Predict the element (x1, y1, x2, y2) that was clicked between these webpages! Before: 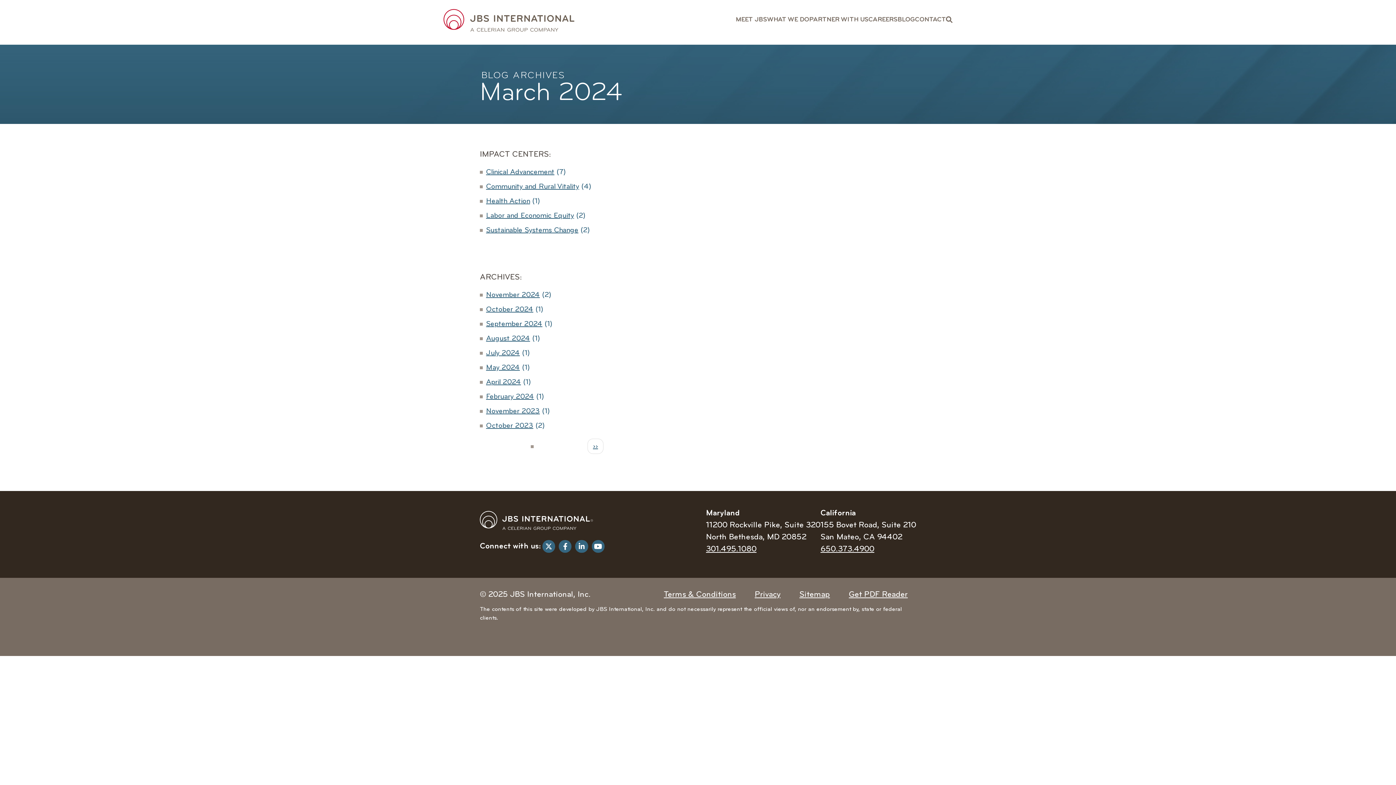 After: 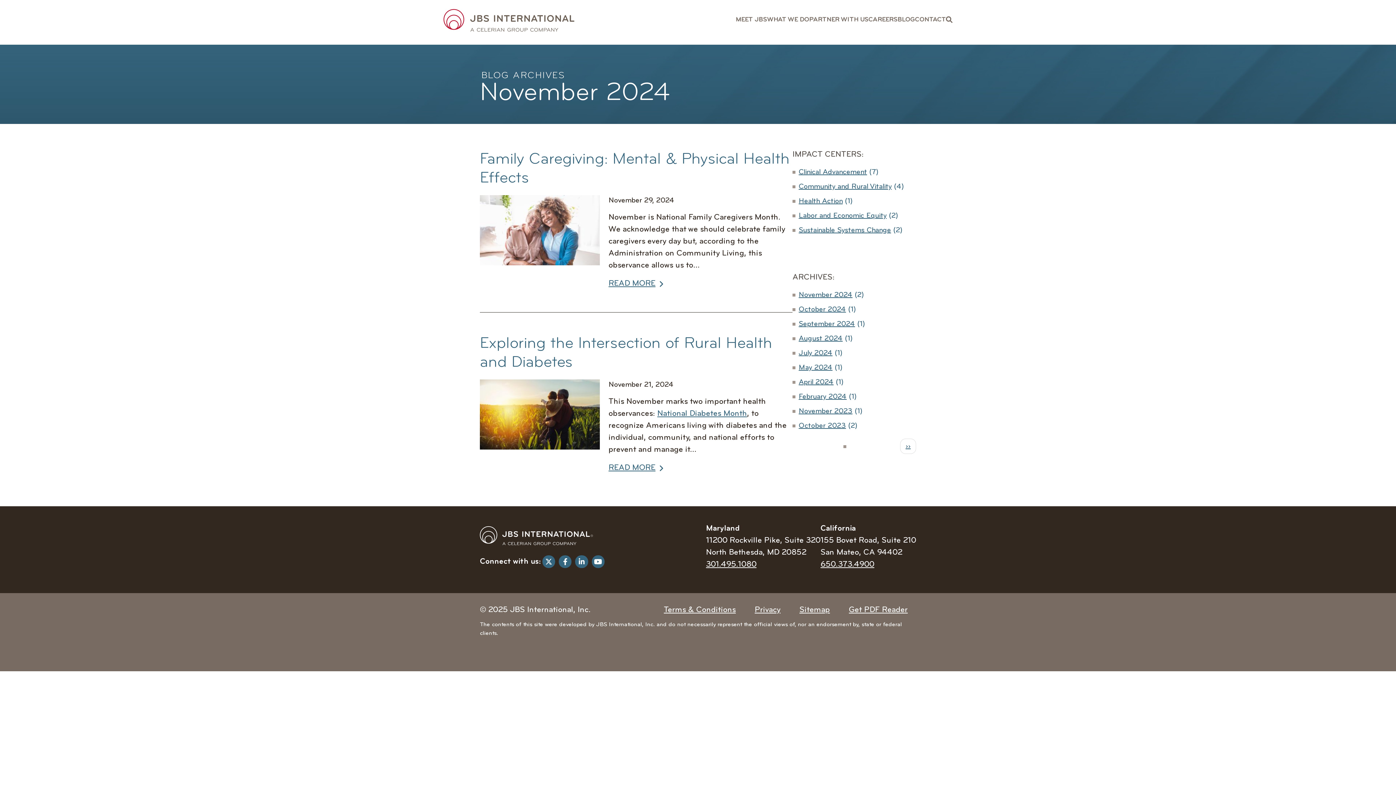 Action: bbox: (486, 291, 540, 298) label: November 2024